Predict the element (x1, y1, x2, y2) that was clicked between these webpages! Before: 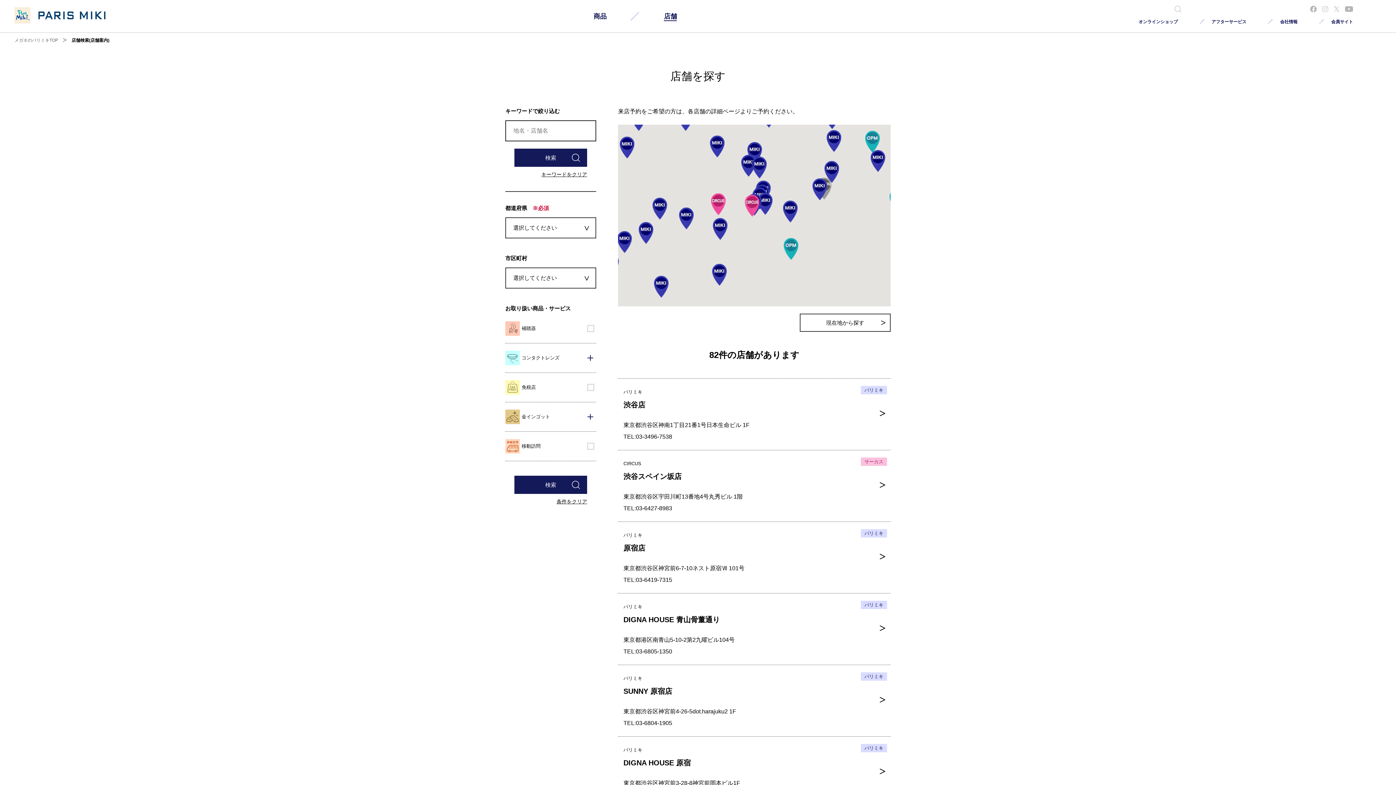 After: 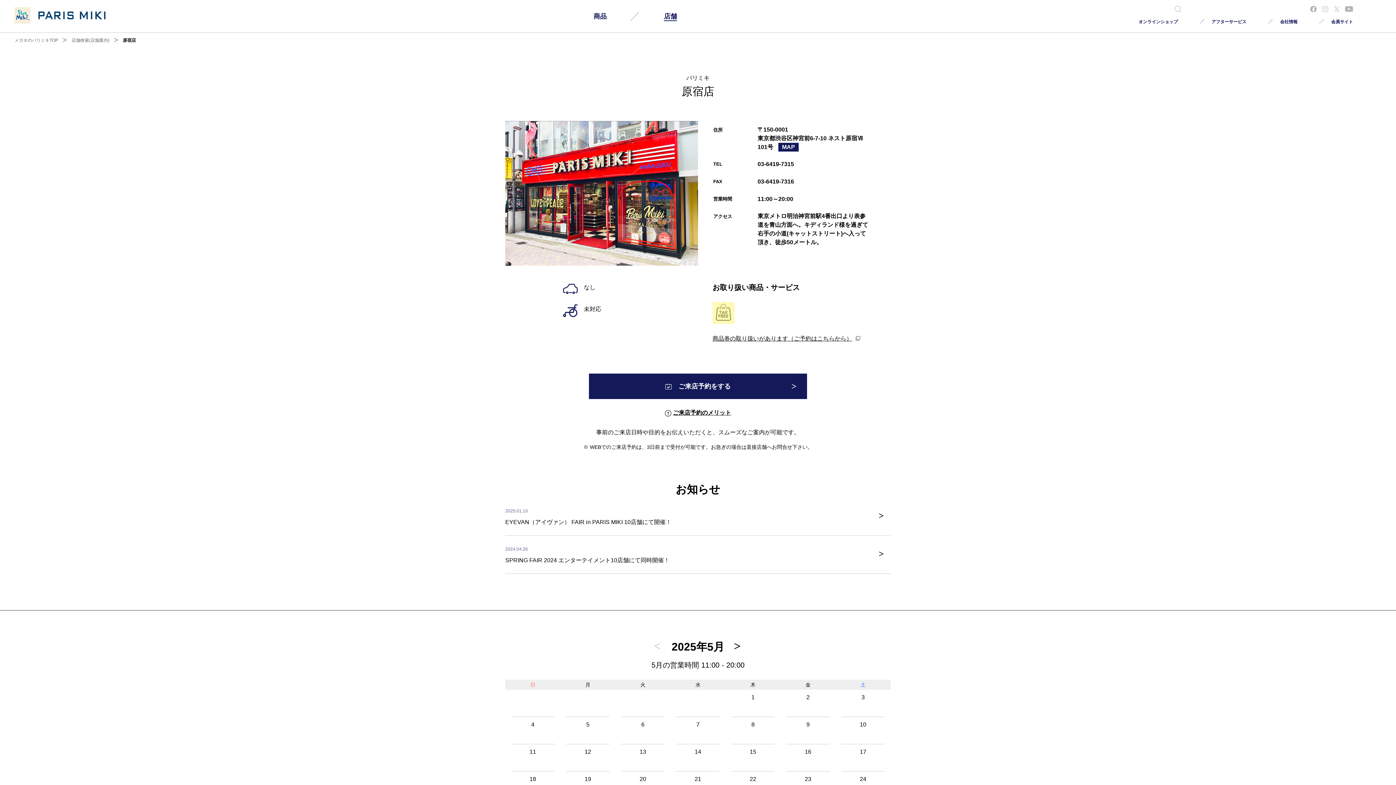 Action: bbox: (618, 522, 890, 593) label: パリミキ
パリミキ

原宿店

東京都渋谷区神宮前6-7-10ネスト原宿Ⅶ 101号

TEL:03-6419-7315